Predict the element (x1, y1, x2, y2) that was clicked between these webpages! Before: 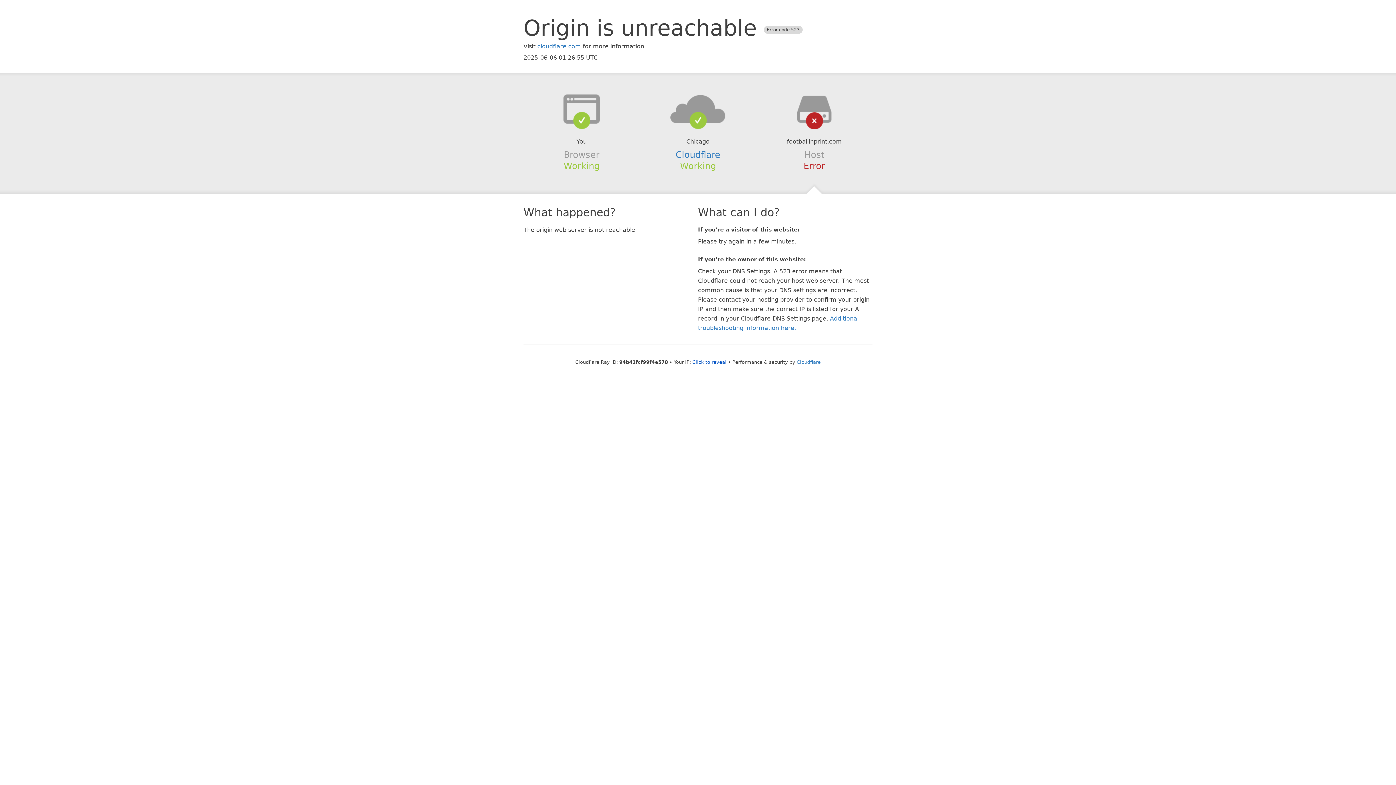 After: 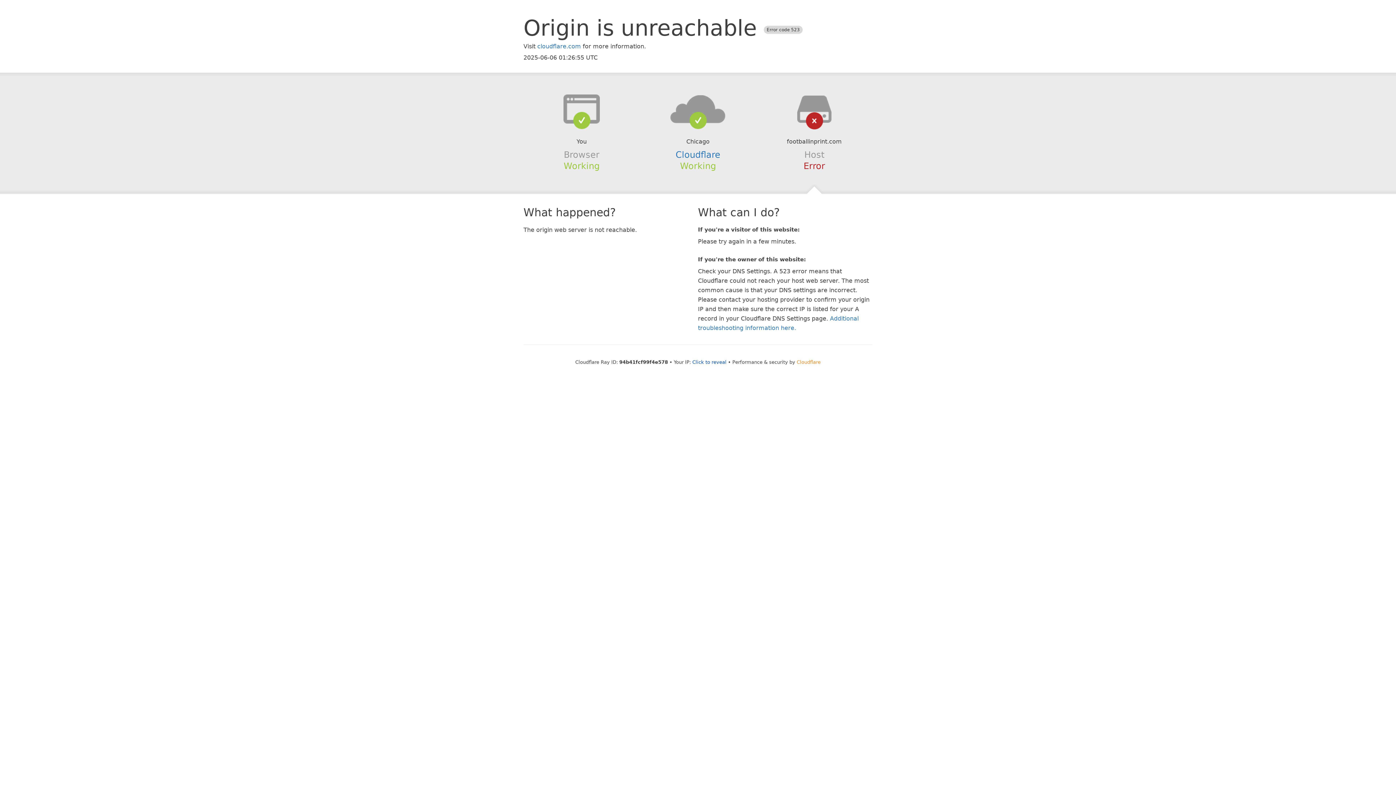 Action: bbox: (796, 359, 820, 364) label: Cloudflare